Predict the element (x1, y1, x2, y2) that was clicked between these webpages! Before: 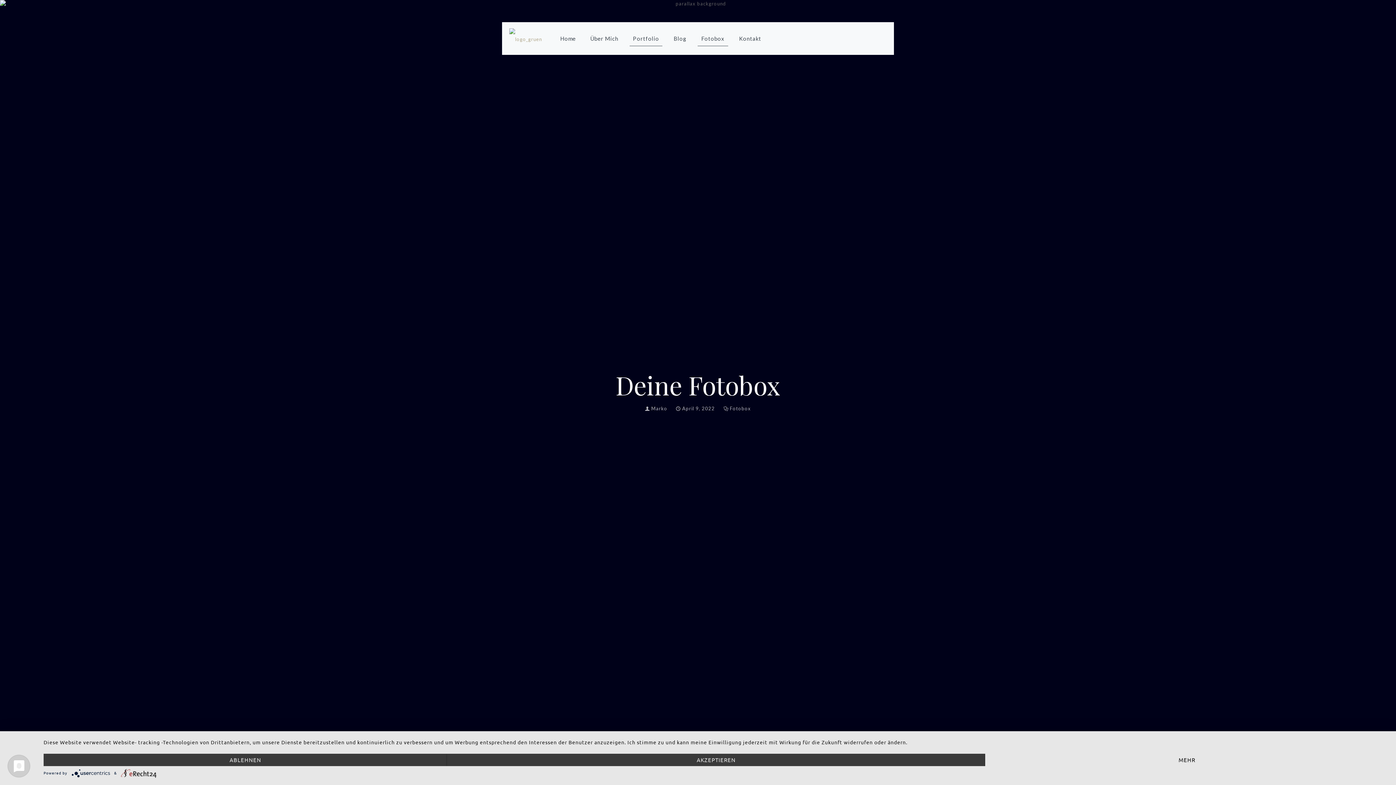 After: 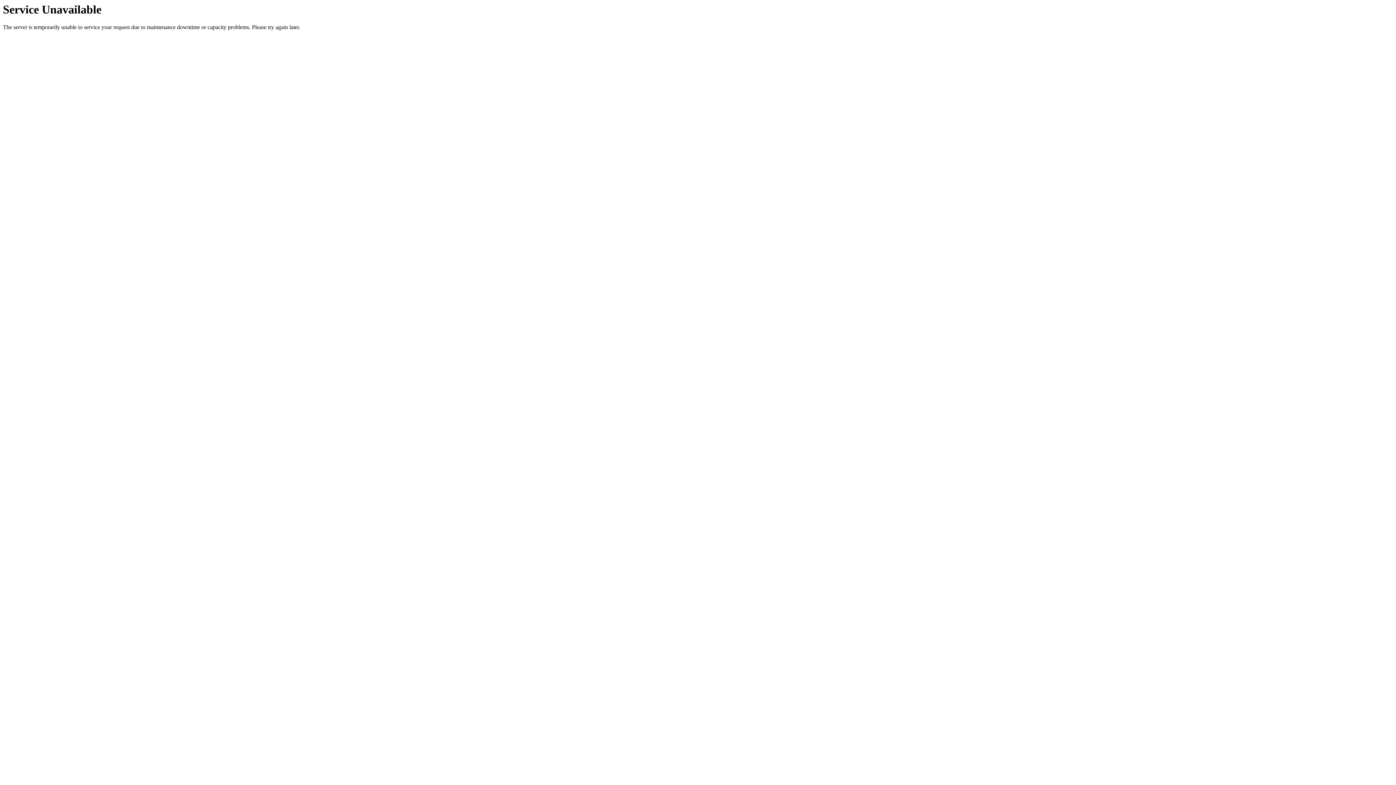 Action: label: Portfolio bbox: (625, 22, 666, 54)